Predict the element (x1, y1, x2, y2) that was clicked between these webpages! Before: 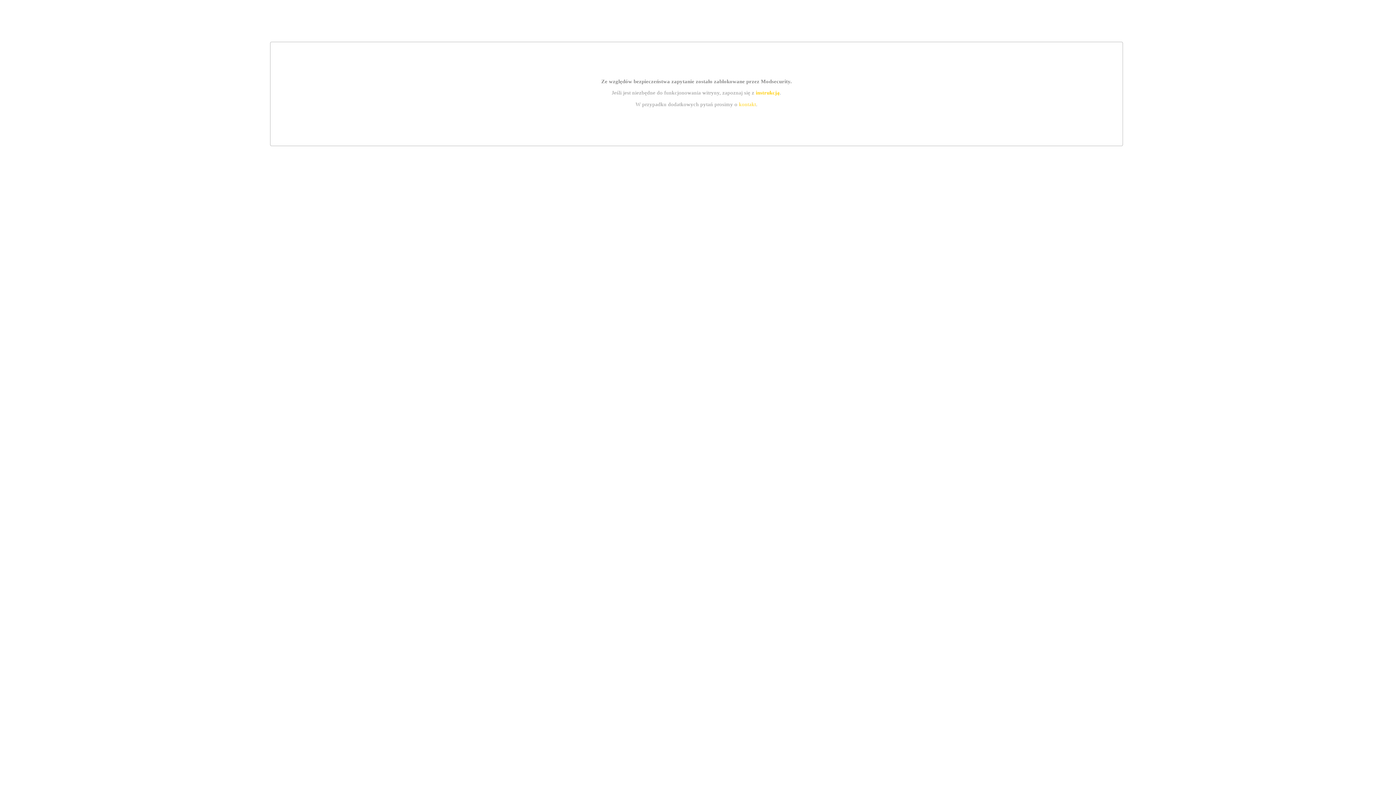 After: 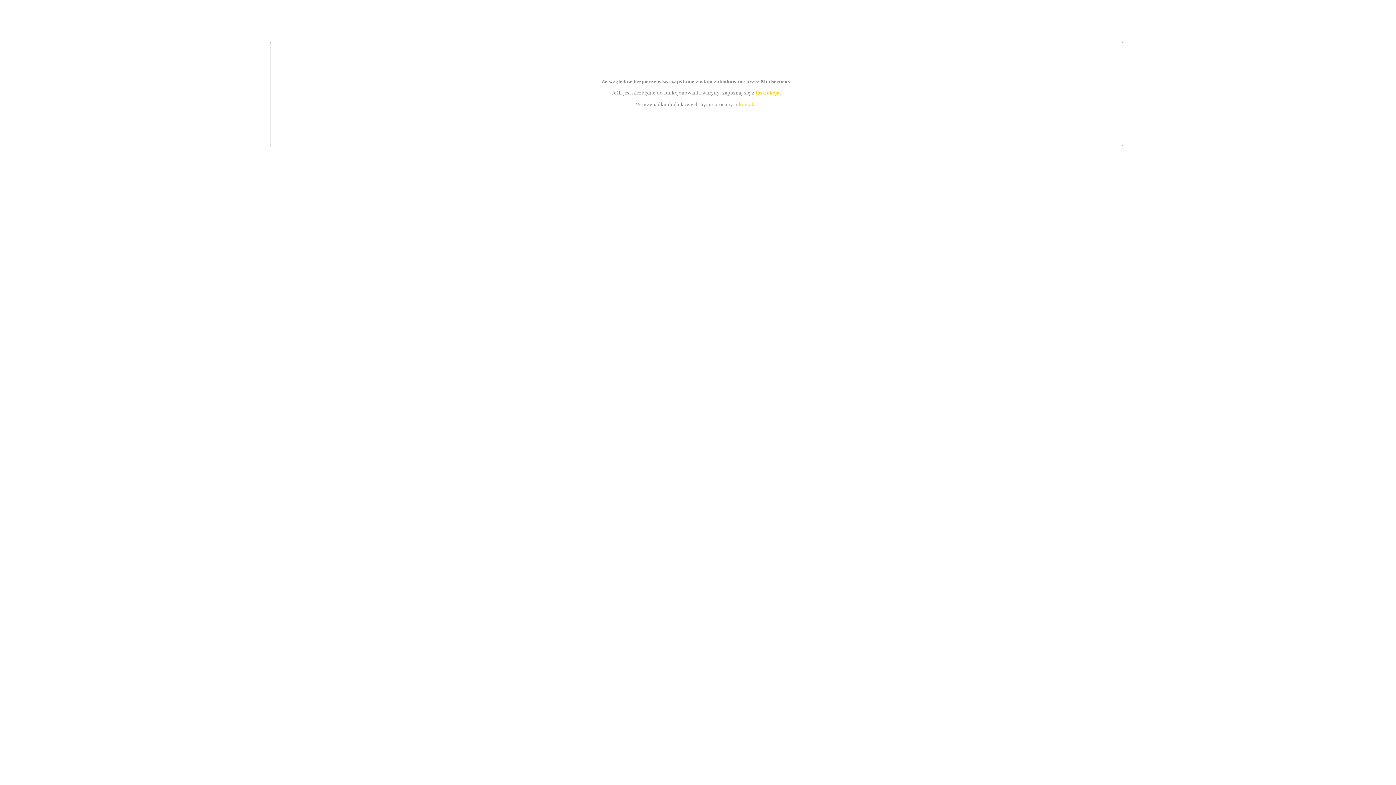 Action: bbox: (755, 89, 779, 95) label: instrukcją